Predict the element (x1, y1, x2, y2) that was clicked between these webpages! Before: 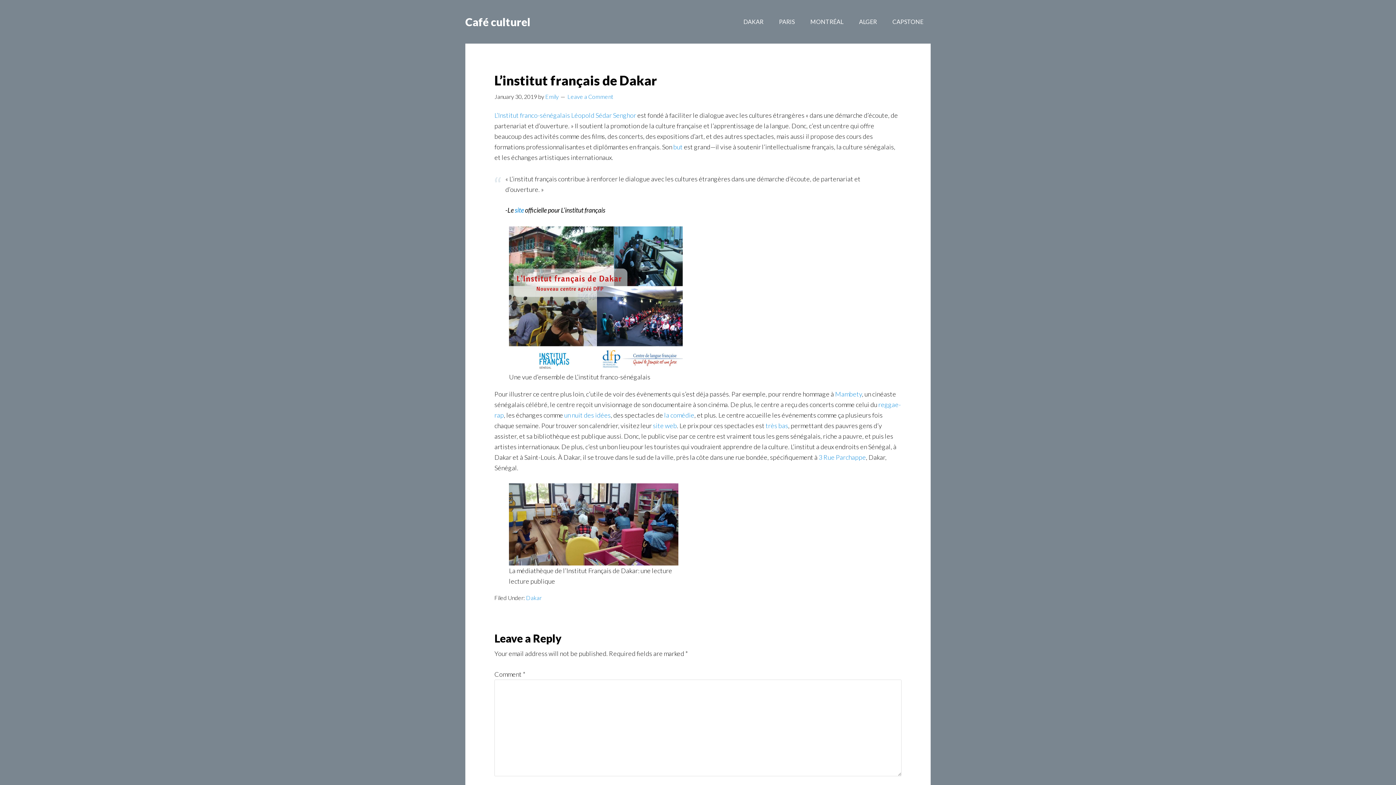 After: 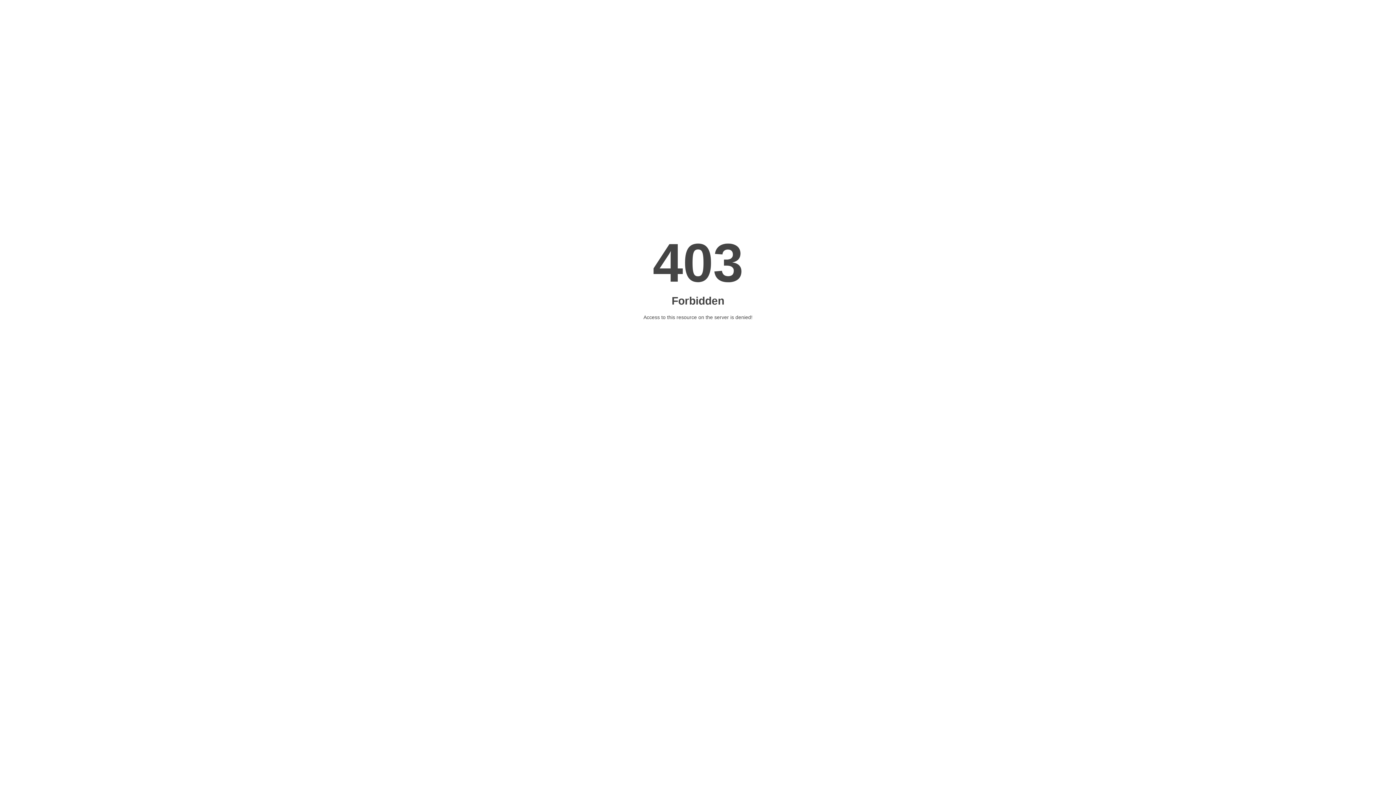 Action: bbox: (514, 206, 524, 214) label: site